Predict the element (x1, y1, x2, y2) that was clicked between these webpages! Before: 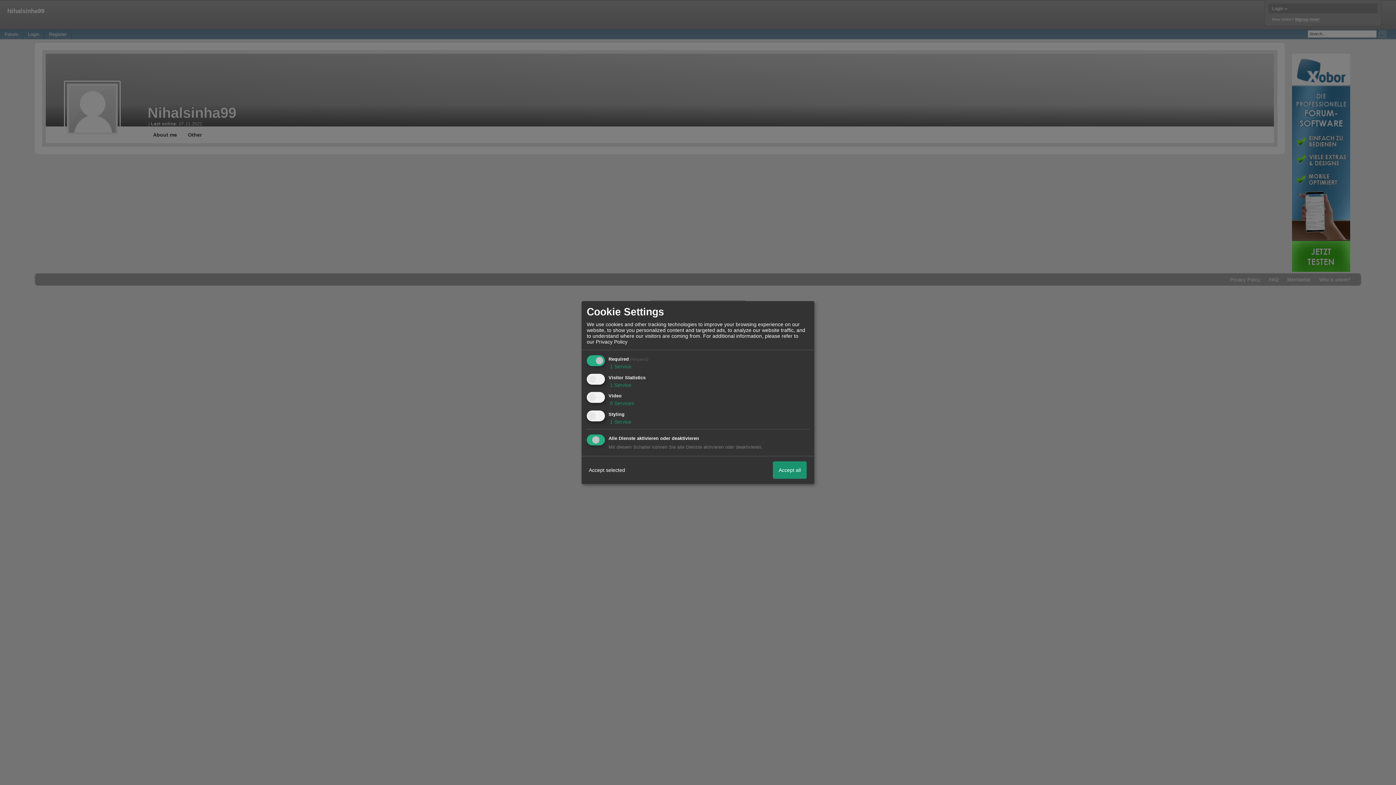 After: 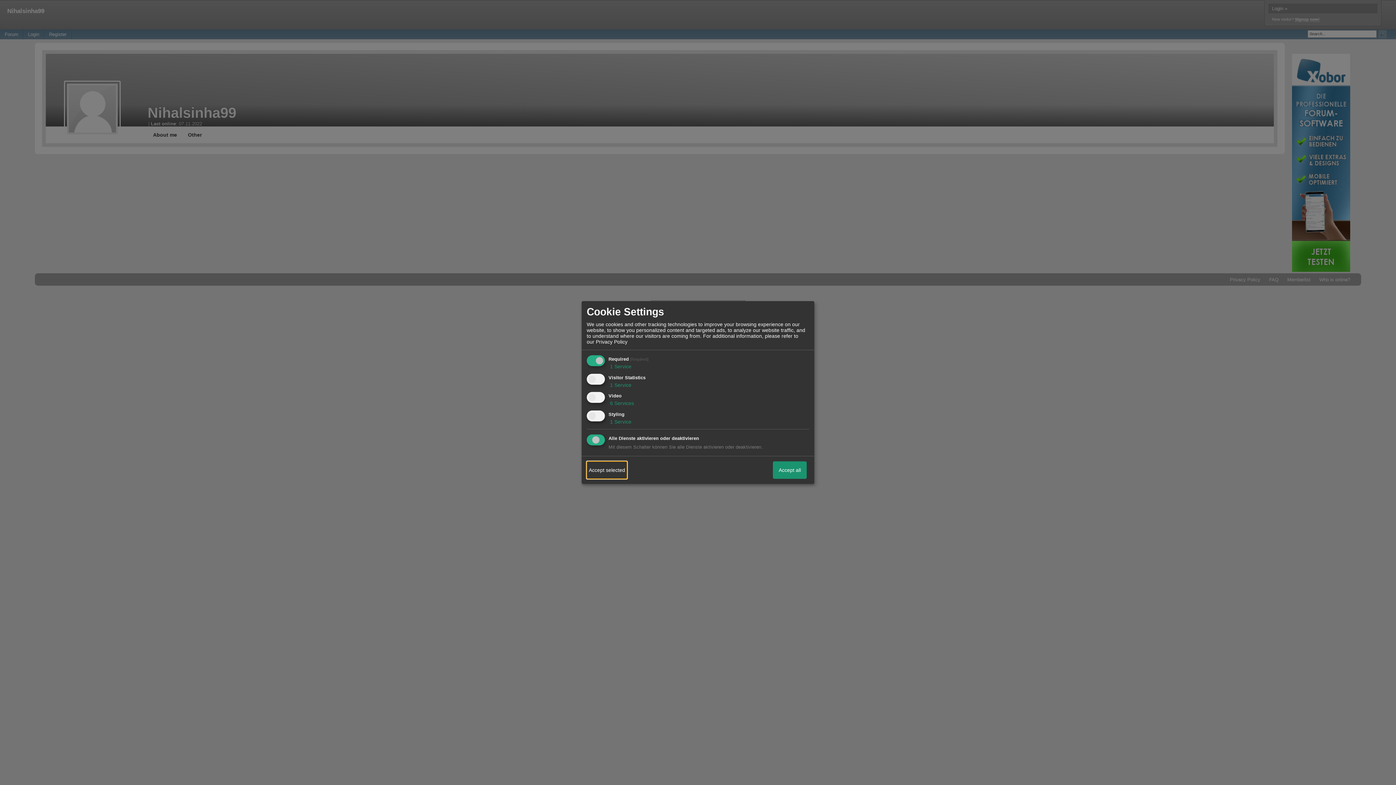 Action: bbox: (586, 461, 627, 479) label: Accept selected